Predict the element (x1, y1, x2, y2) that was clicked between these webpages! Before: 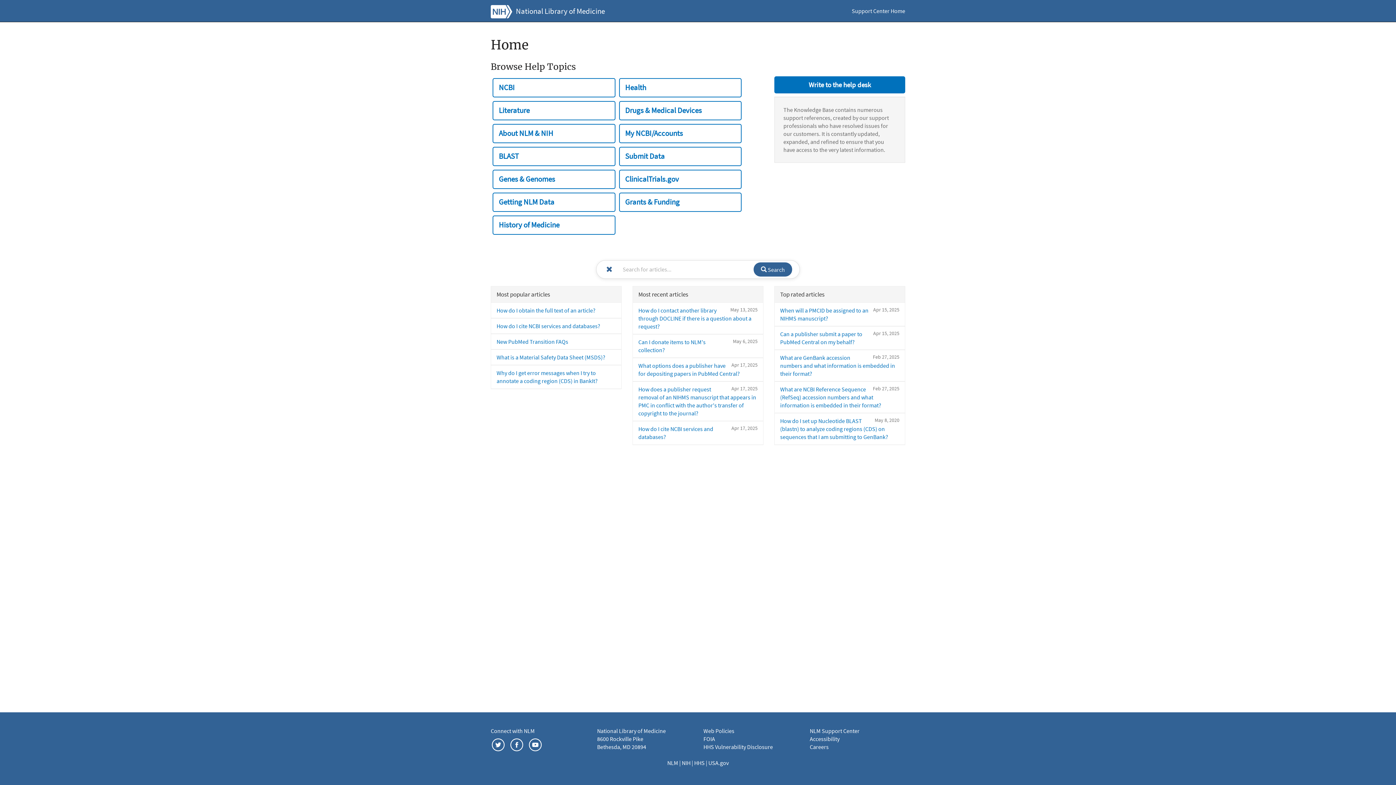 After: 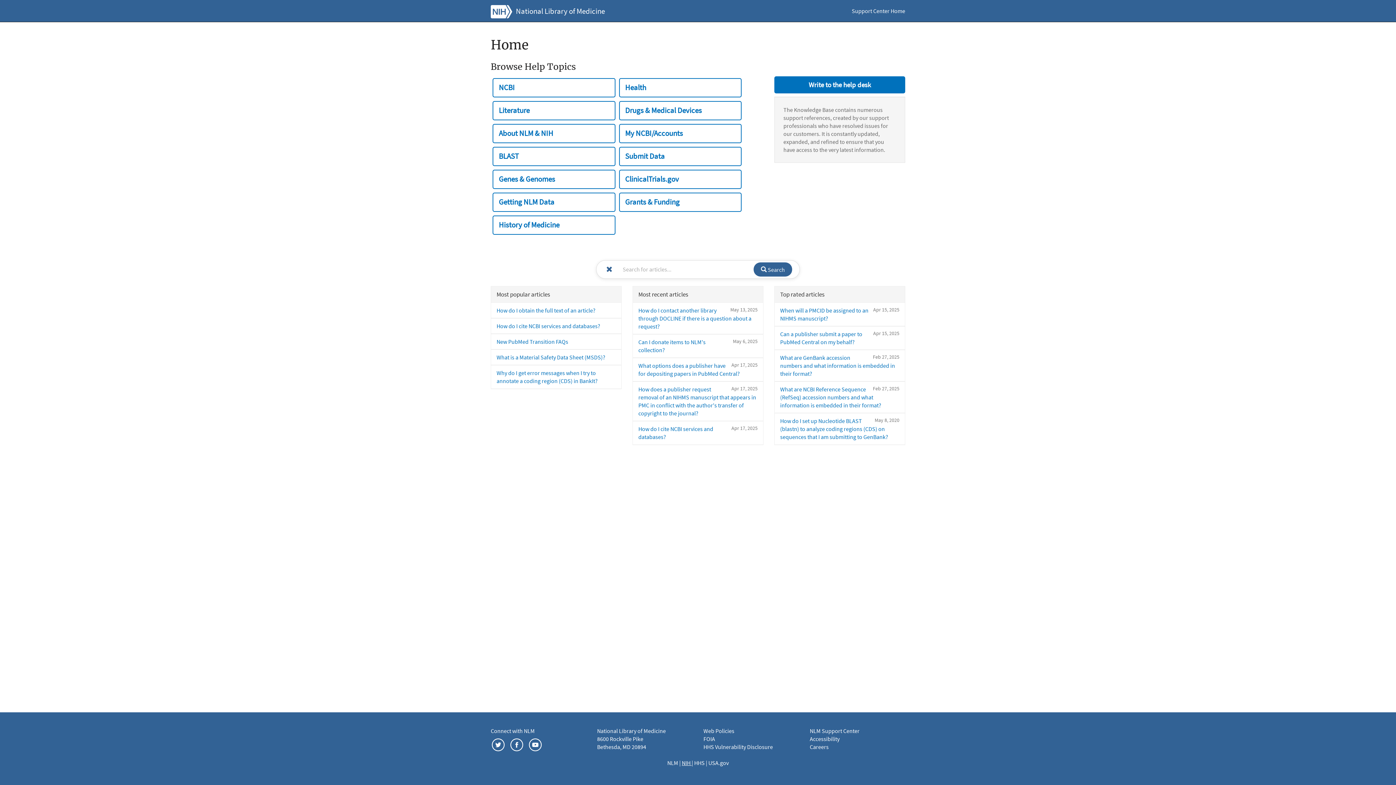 Action: bbox: (682, 759, 691, 766) label: NIH 